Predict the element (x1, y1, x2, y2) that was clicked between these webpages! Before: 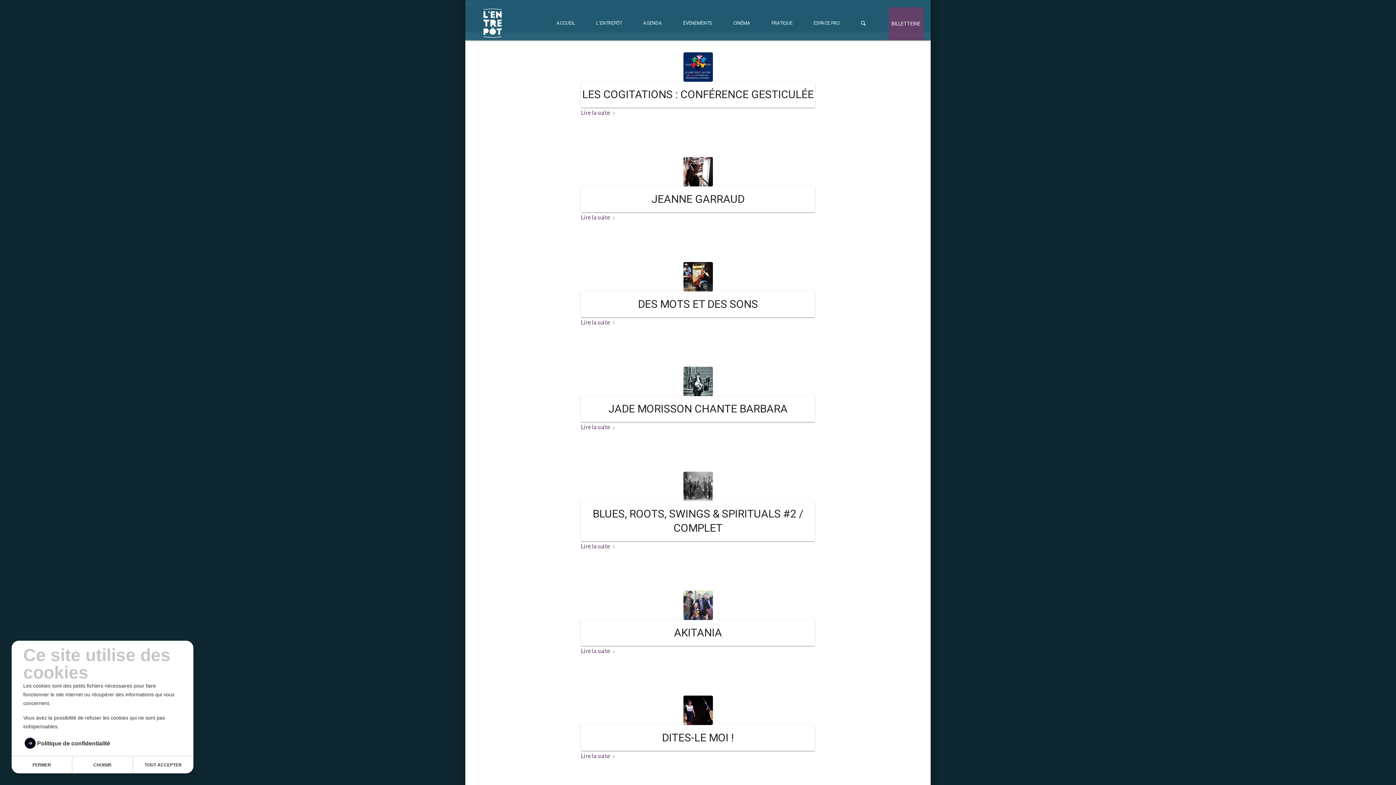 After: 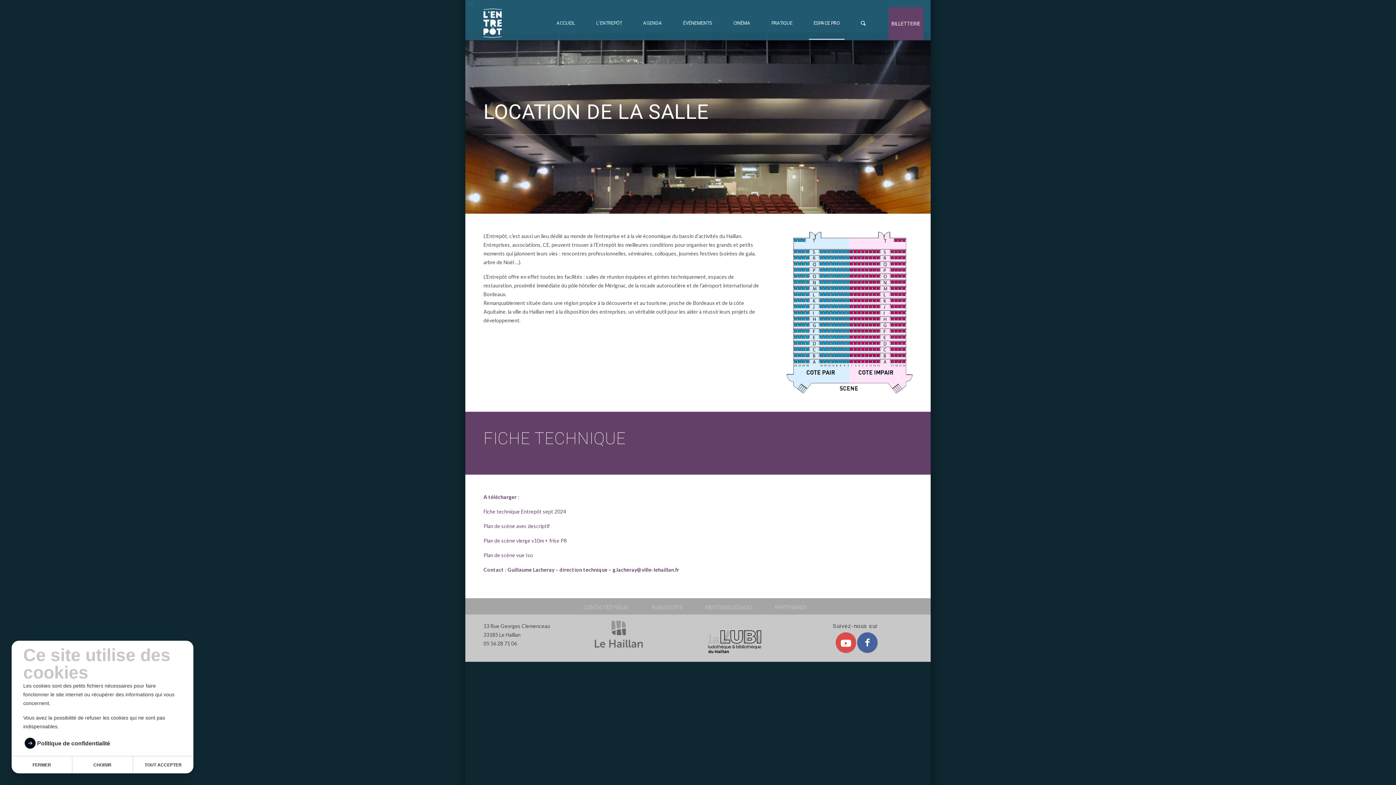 Action: label: ESPACE PRO bbox: (809, 7, 844, 39)